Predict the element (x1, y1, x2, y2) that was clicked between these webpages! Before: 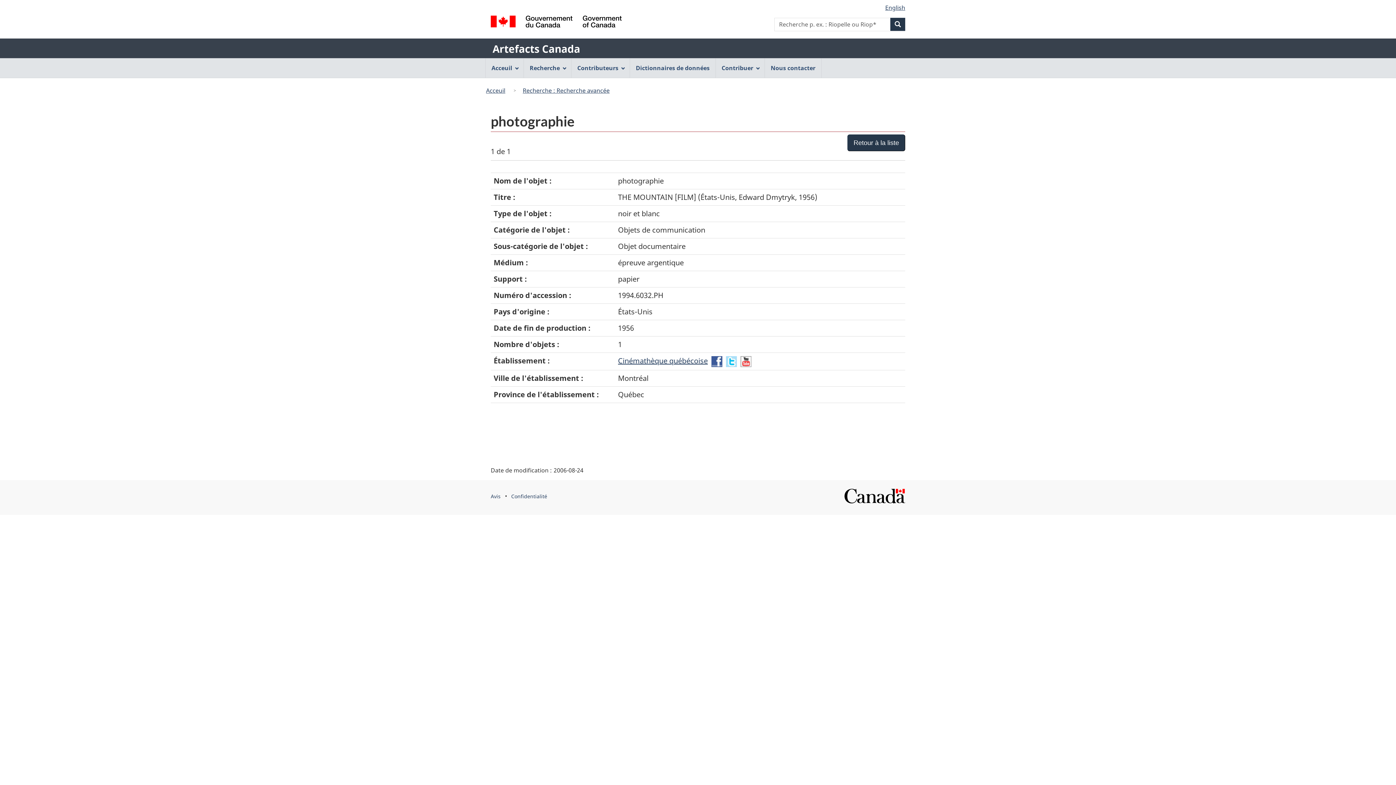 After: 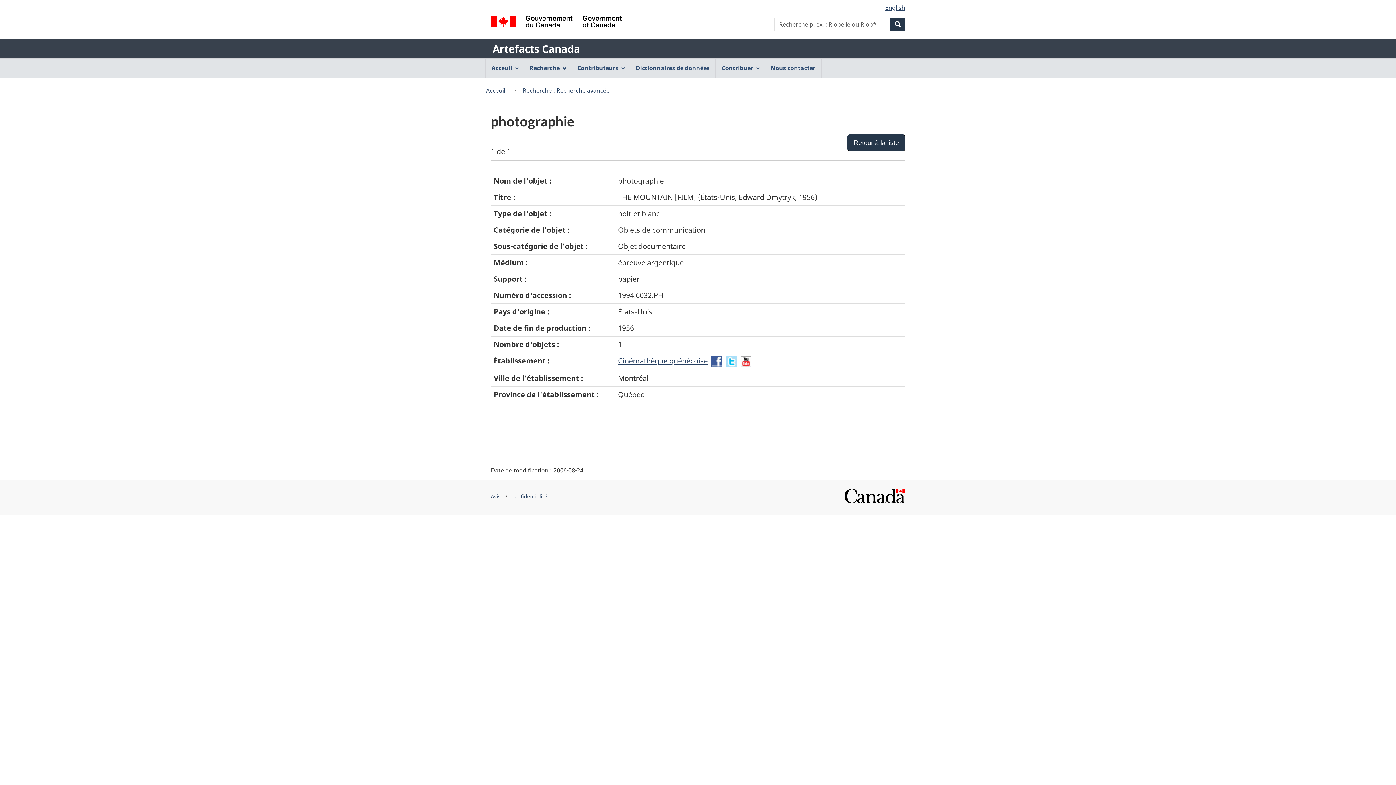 Action: label: YouTube-Cinémathèque québécoise bbox: (740, 356, 751, 365)